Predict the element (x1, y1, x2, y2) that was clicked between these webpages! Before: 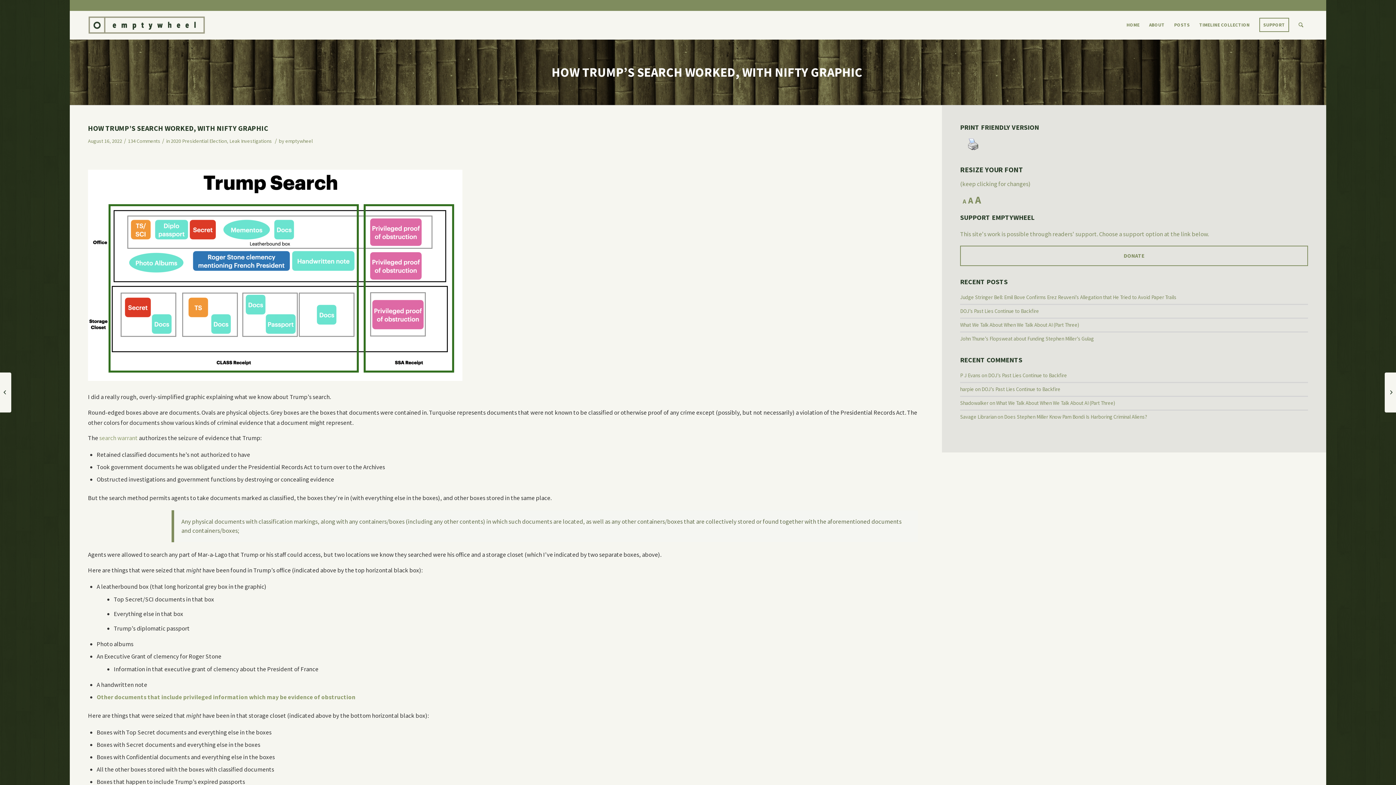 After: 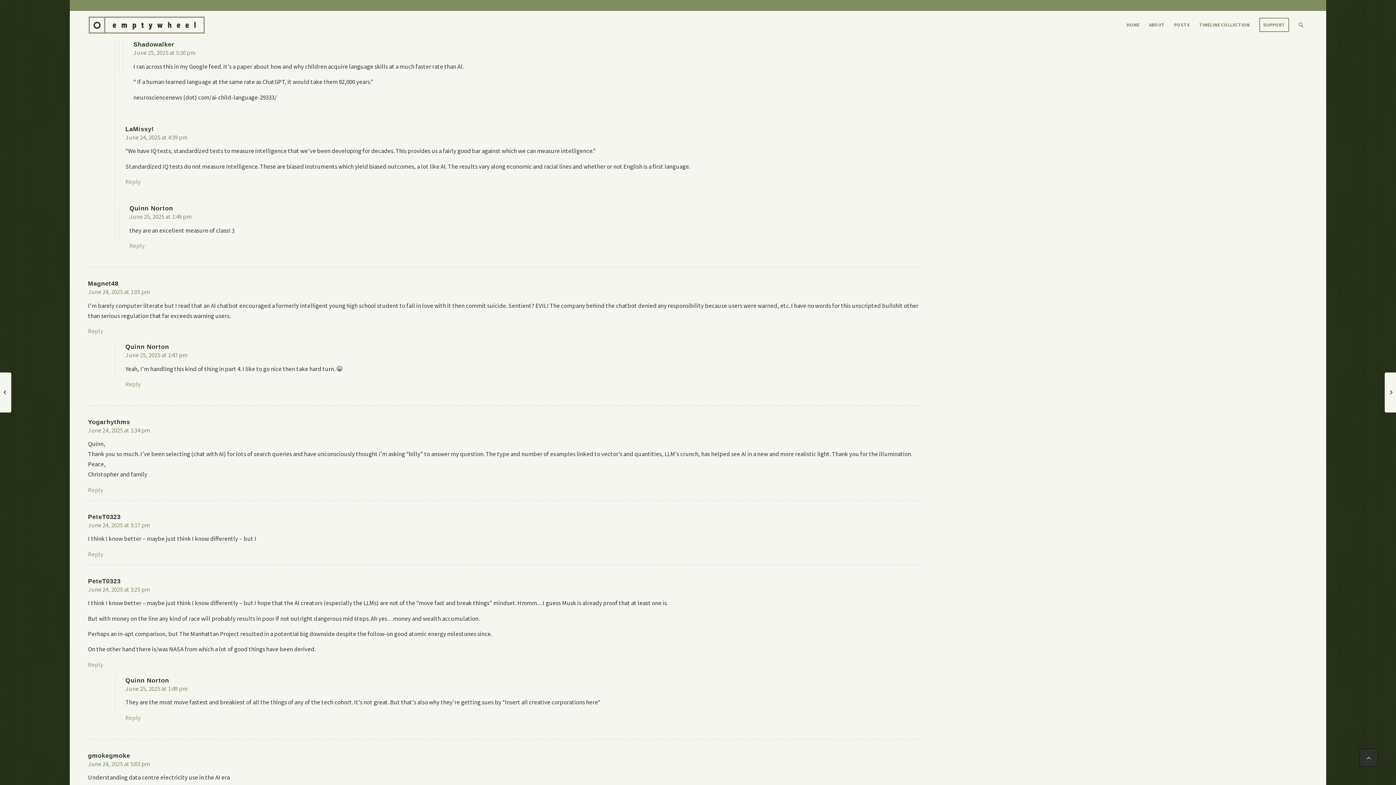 Action: bbox: (996, 399, 1115, 406) label: What We Talk About When We Talk About AI (Part Three)